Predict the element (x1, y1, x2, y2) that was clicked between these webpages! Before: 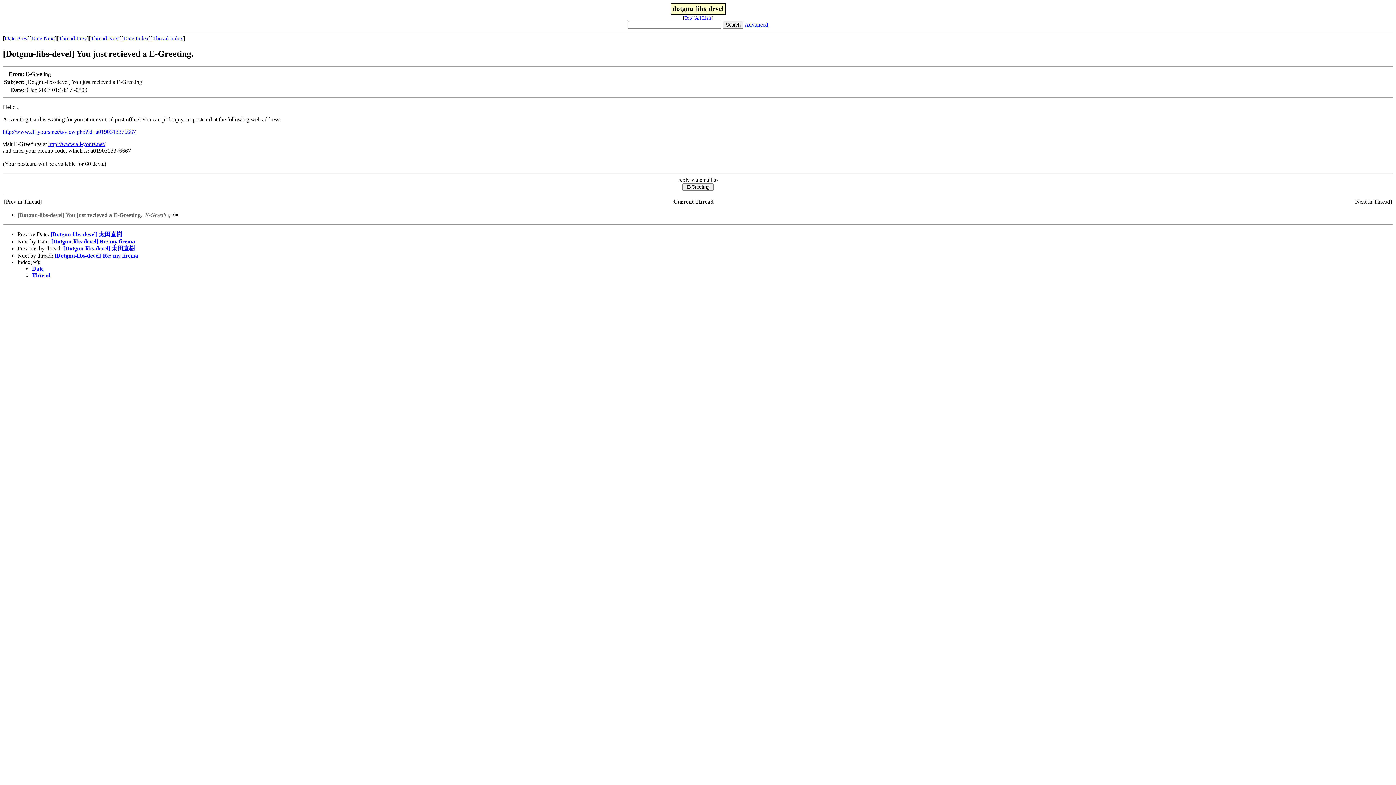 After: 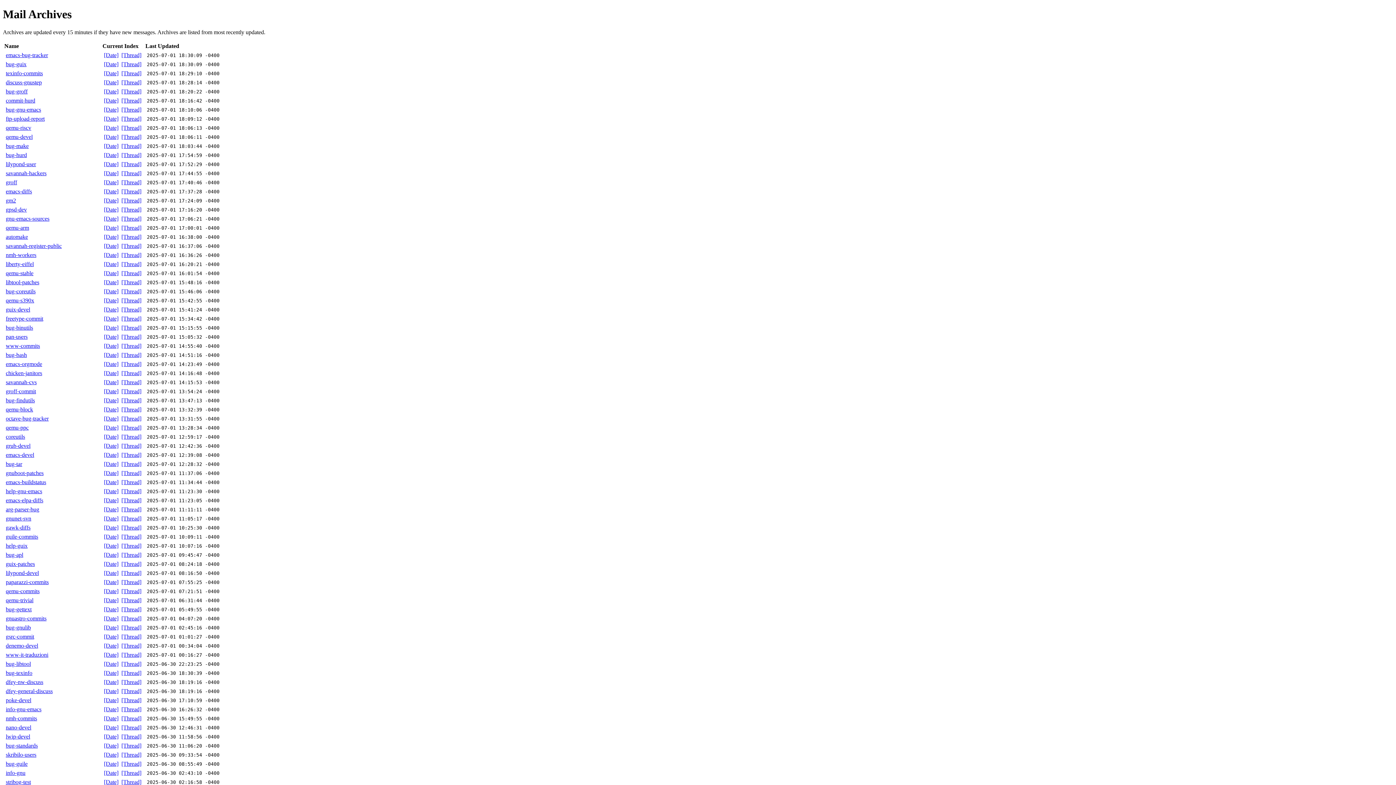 Action: bbox: (695, 15, 711, 20) label: All Lists